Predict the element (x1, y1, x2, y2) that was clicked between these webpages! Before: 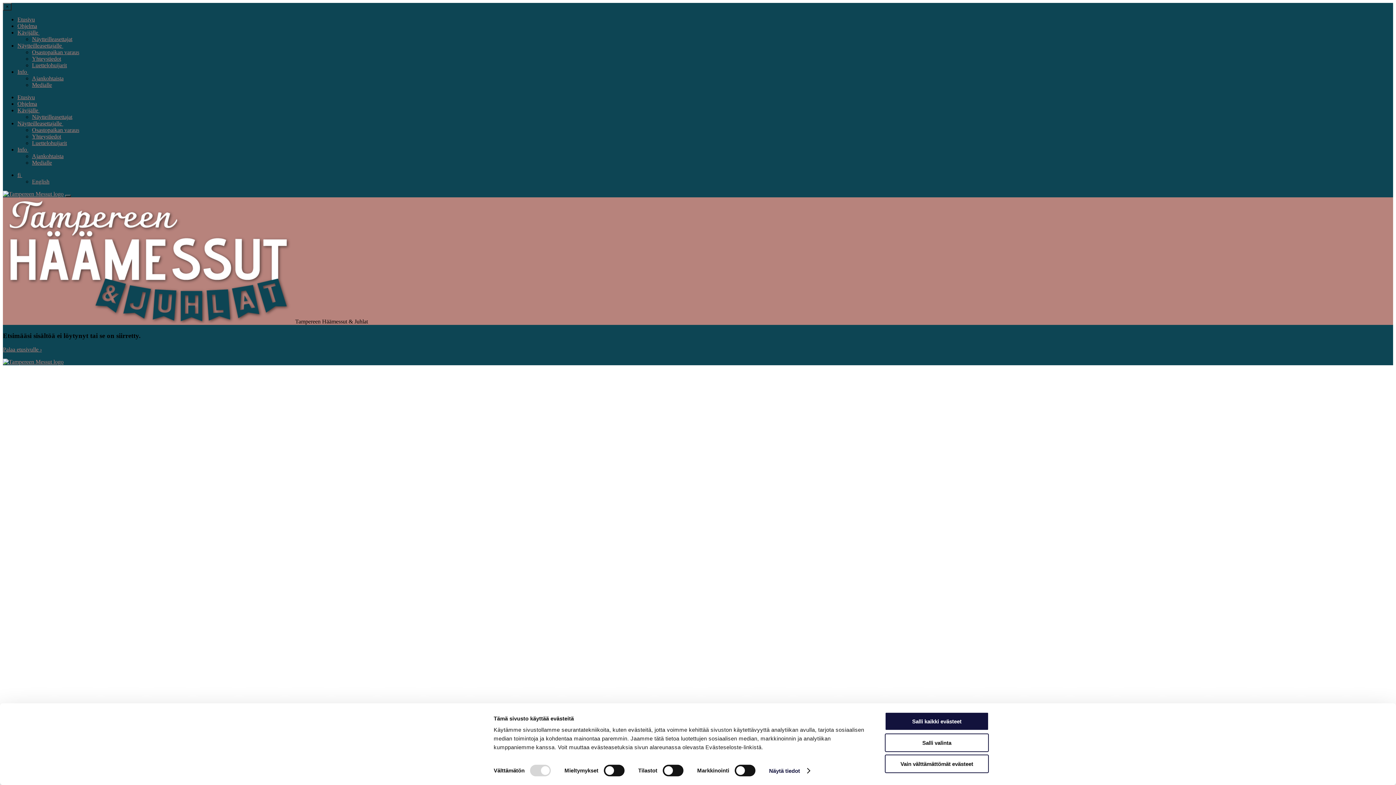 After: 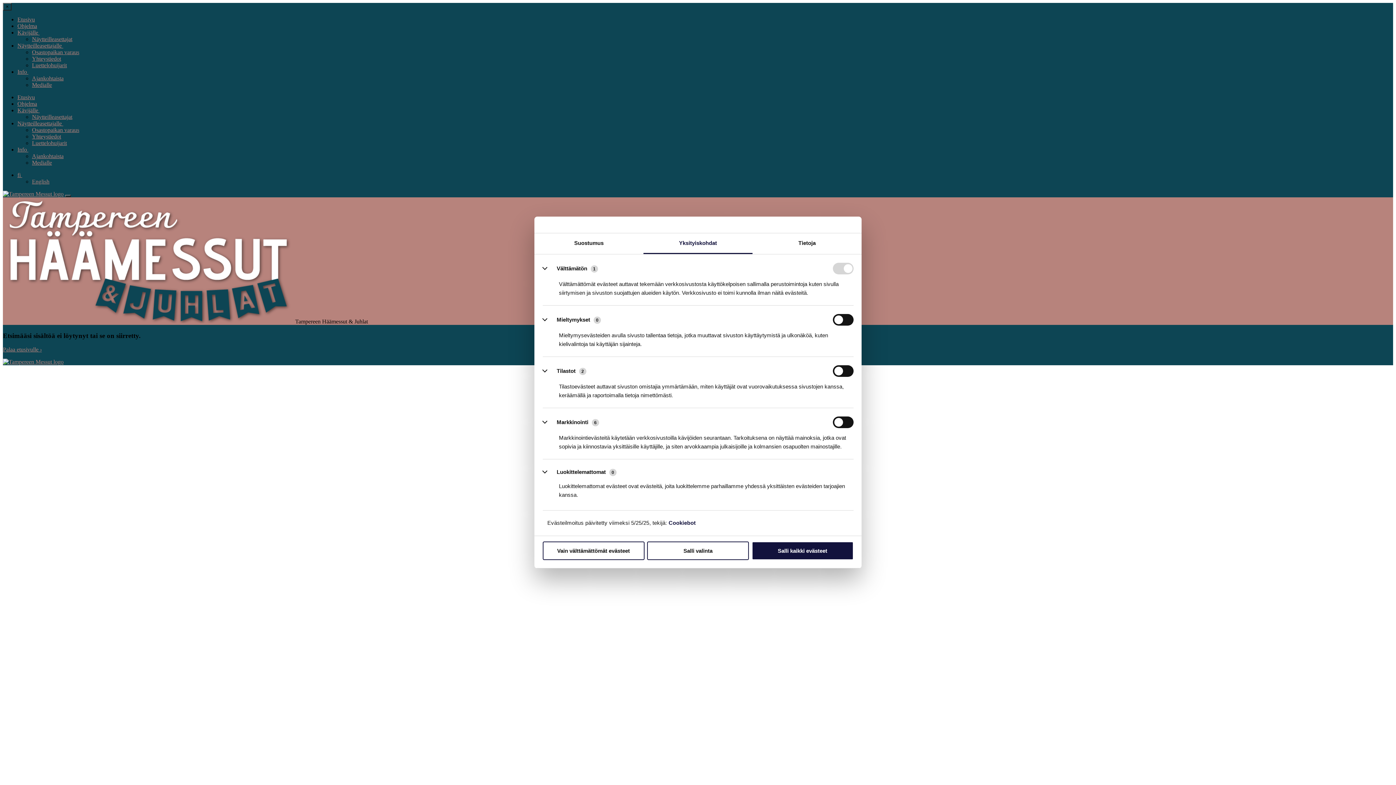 Action: label: Näytä tiedot bbox: (769, 765, 809, 776)